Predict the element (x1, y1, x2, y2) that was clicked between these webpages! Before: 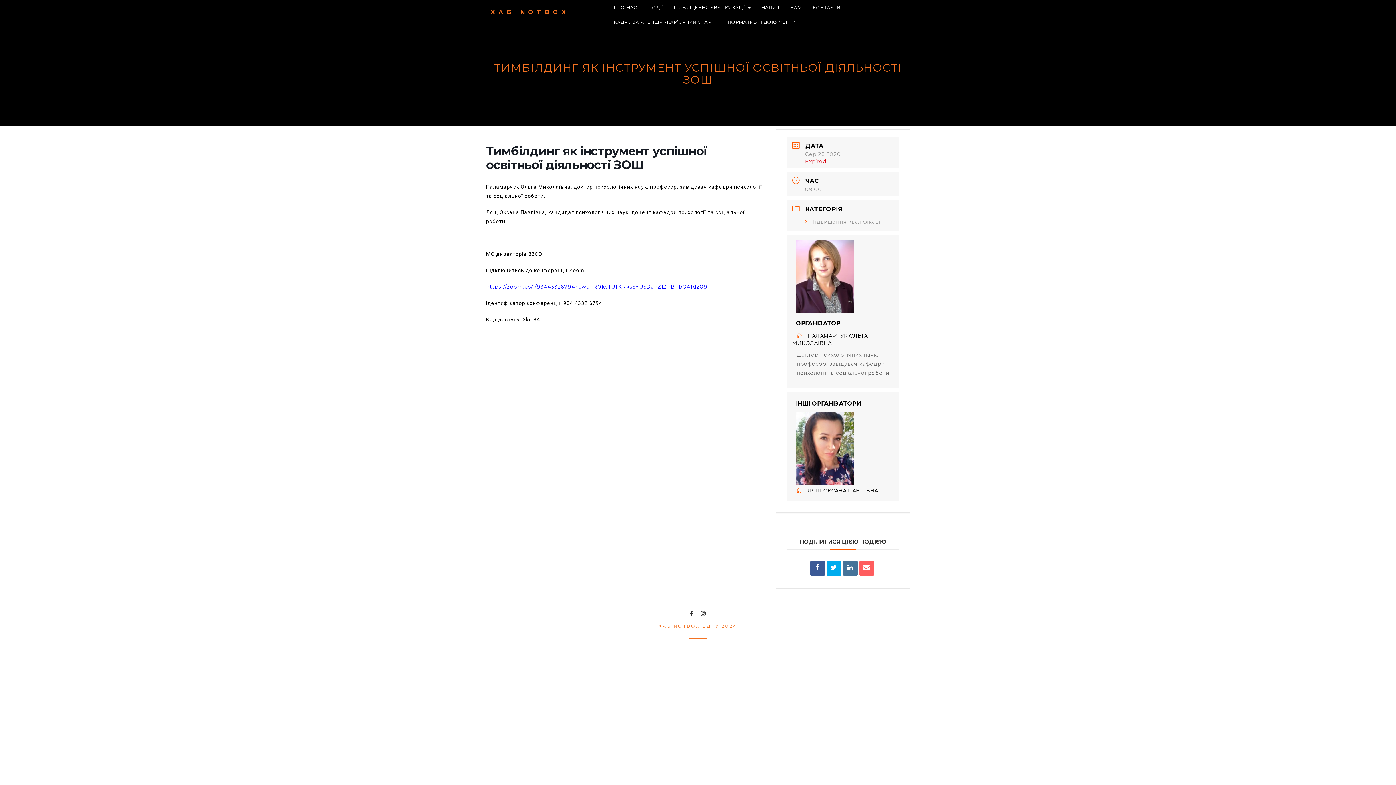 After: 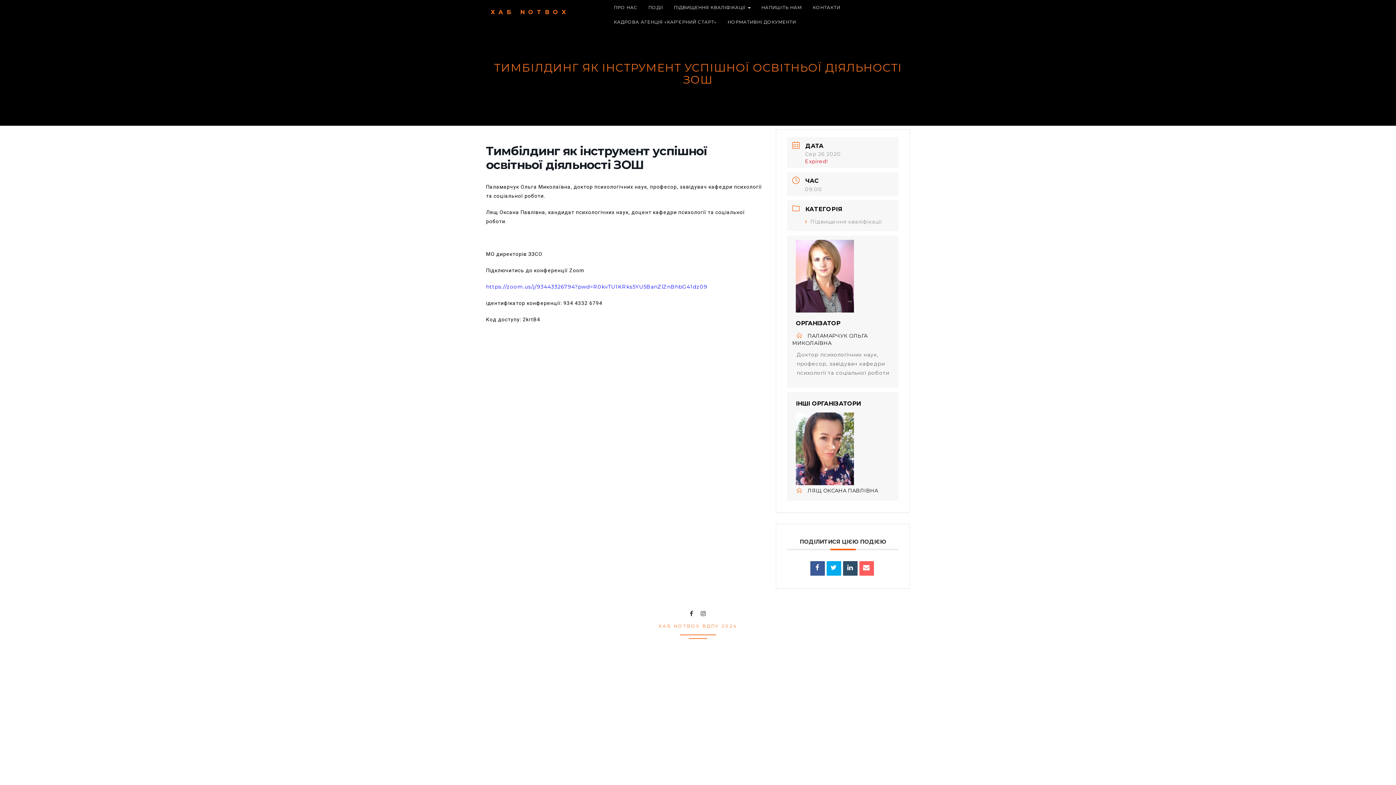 Action: bbox: (843, 561, 857, 576)